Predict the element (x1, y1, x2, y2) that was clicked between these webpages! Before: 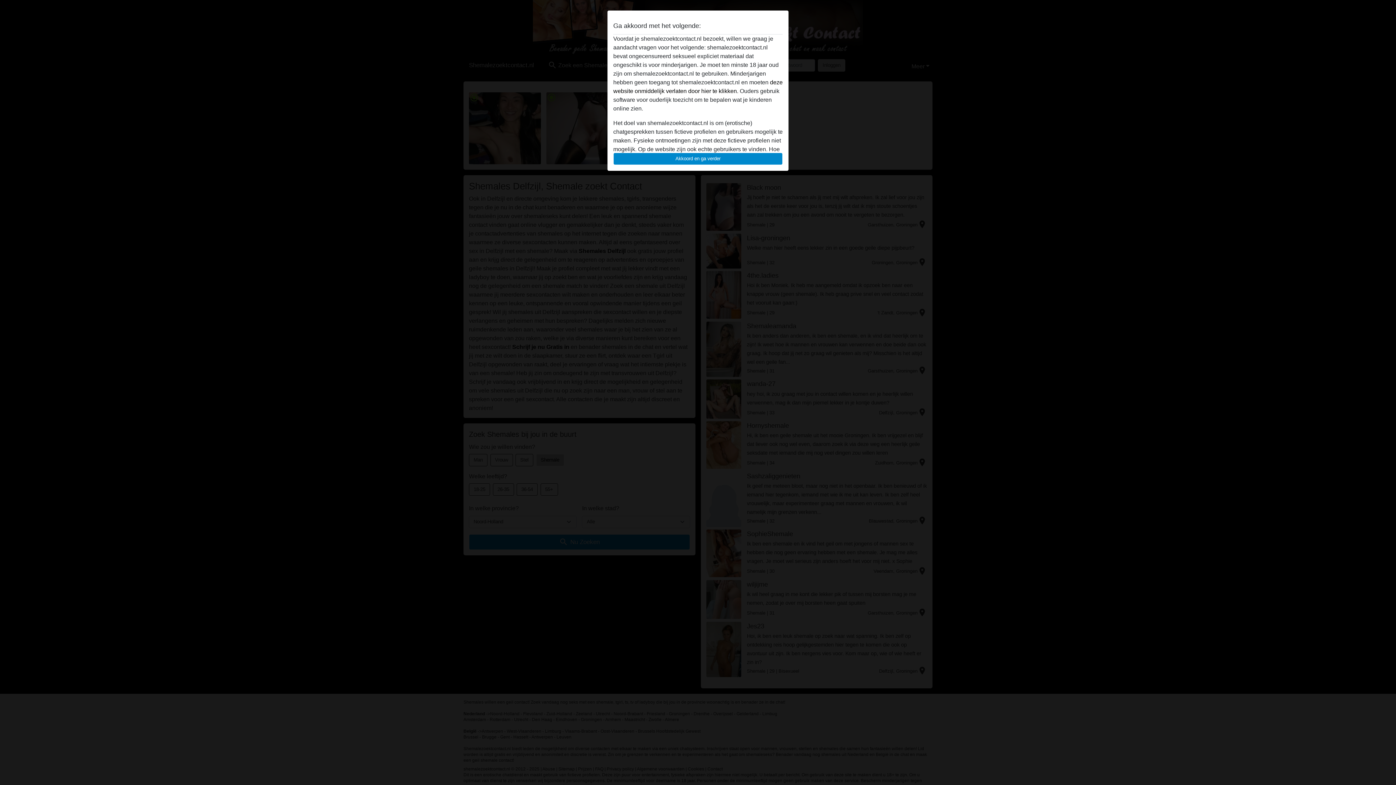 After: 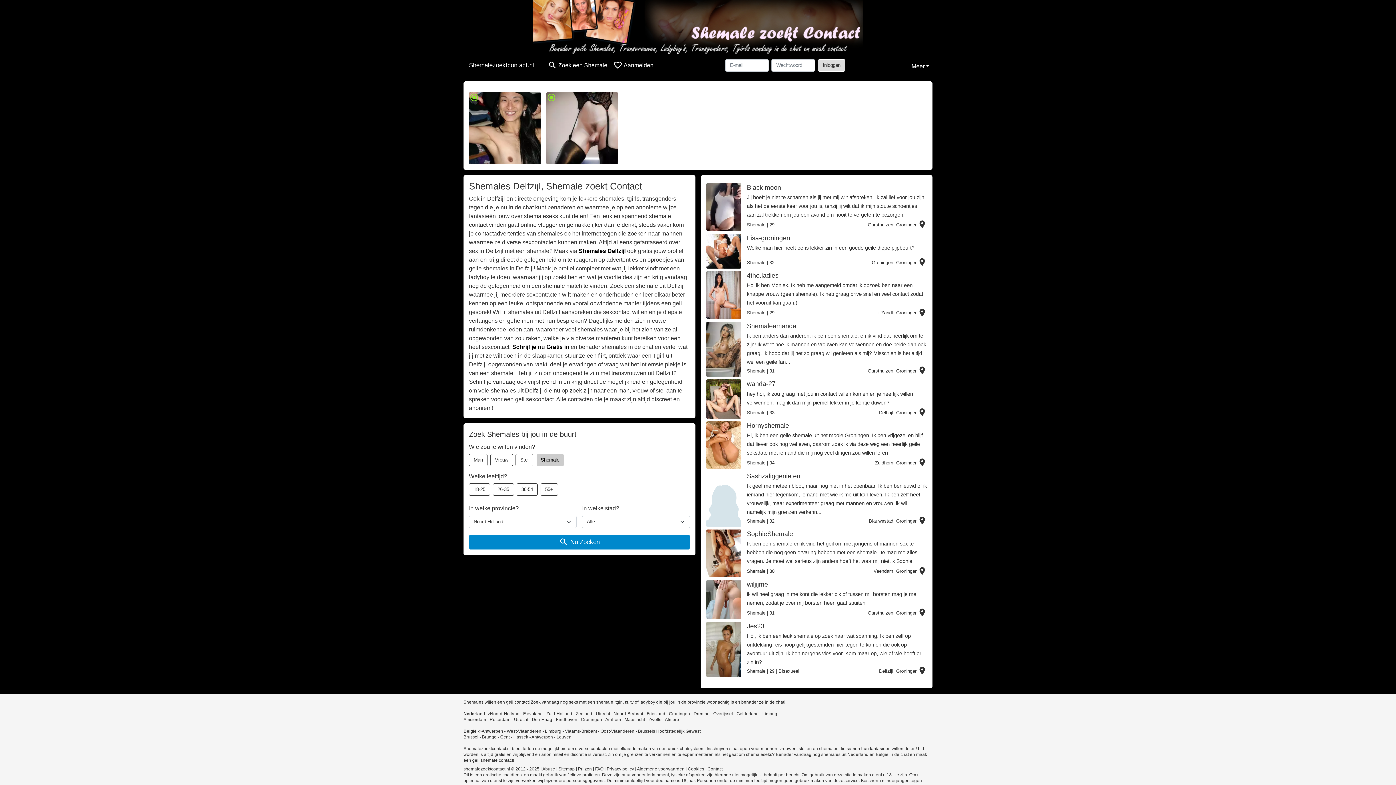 Action: label: Akkoord en ga verder bbox: (613, 152, 782, 165)